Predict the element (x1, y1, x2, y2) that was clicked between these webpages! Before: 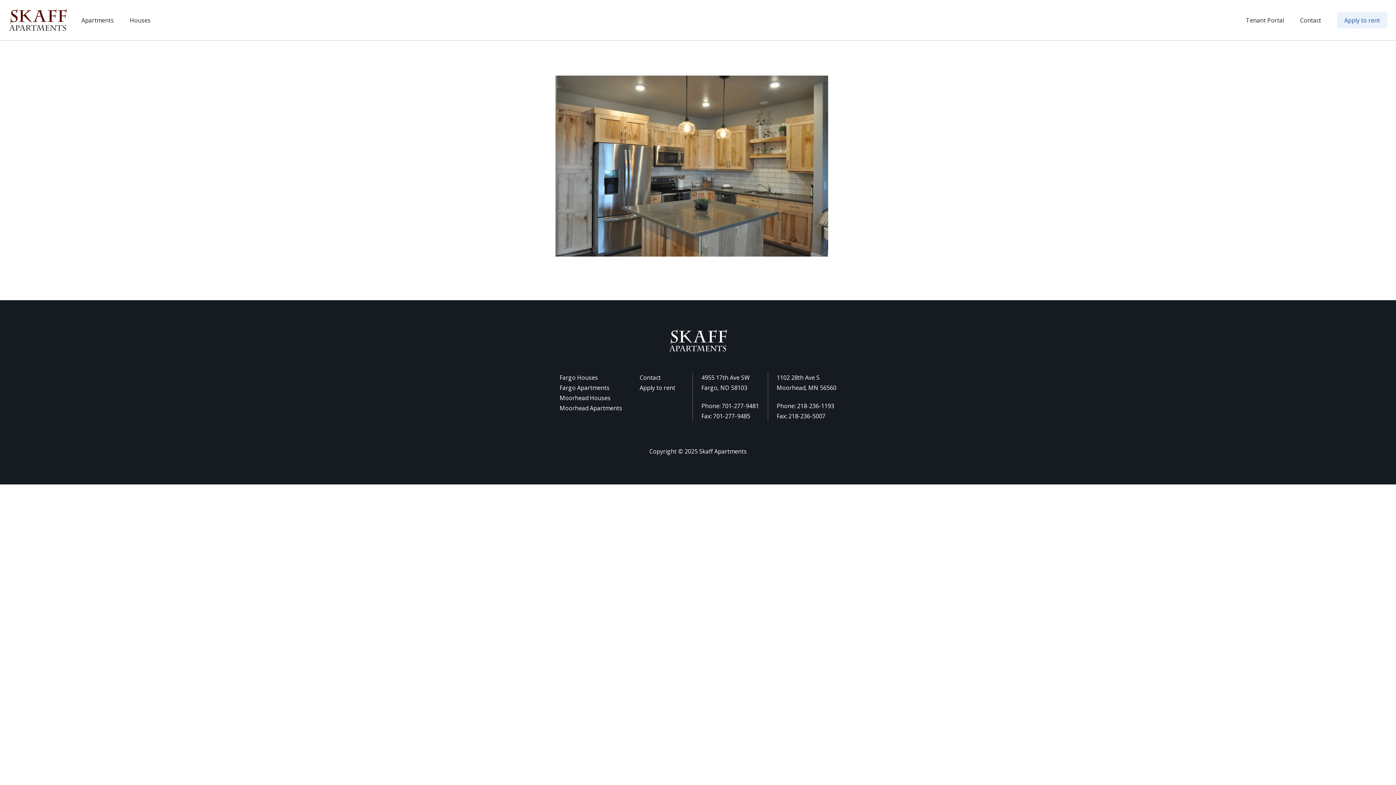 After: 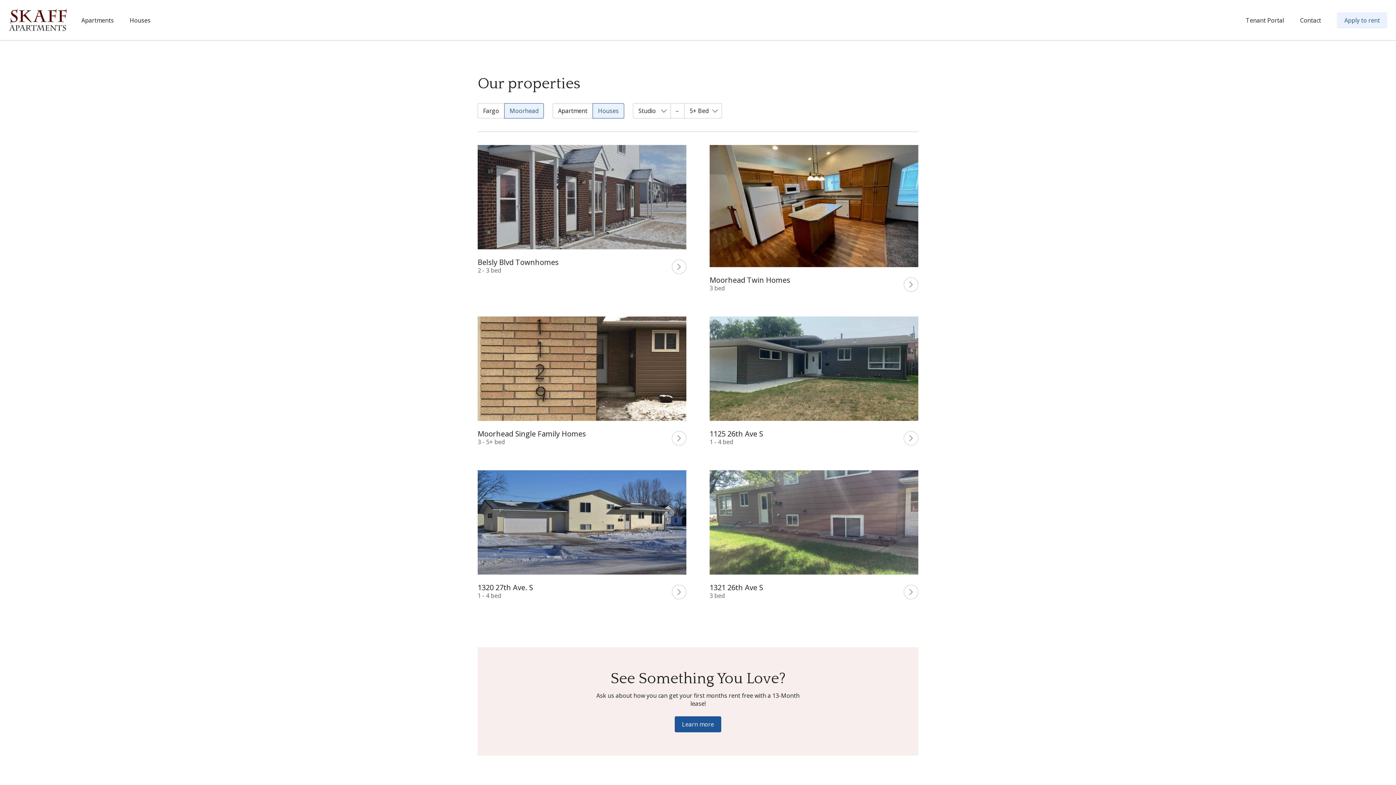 Action: label: Moorhead Houses bbox: (559, 394, 610, 402)